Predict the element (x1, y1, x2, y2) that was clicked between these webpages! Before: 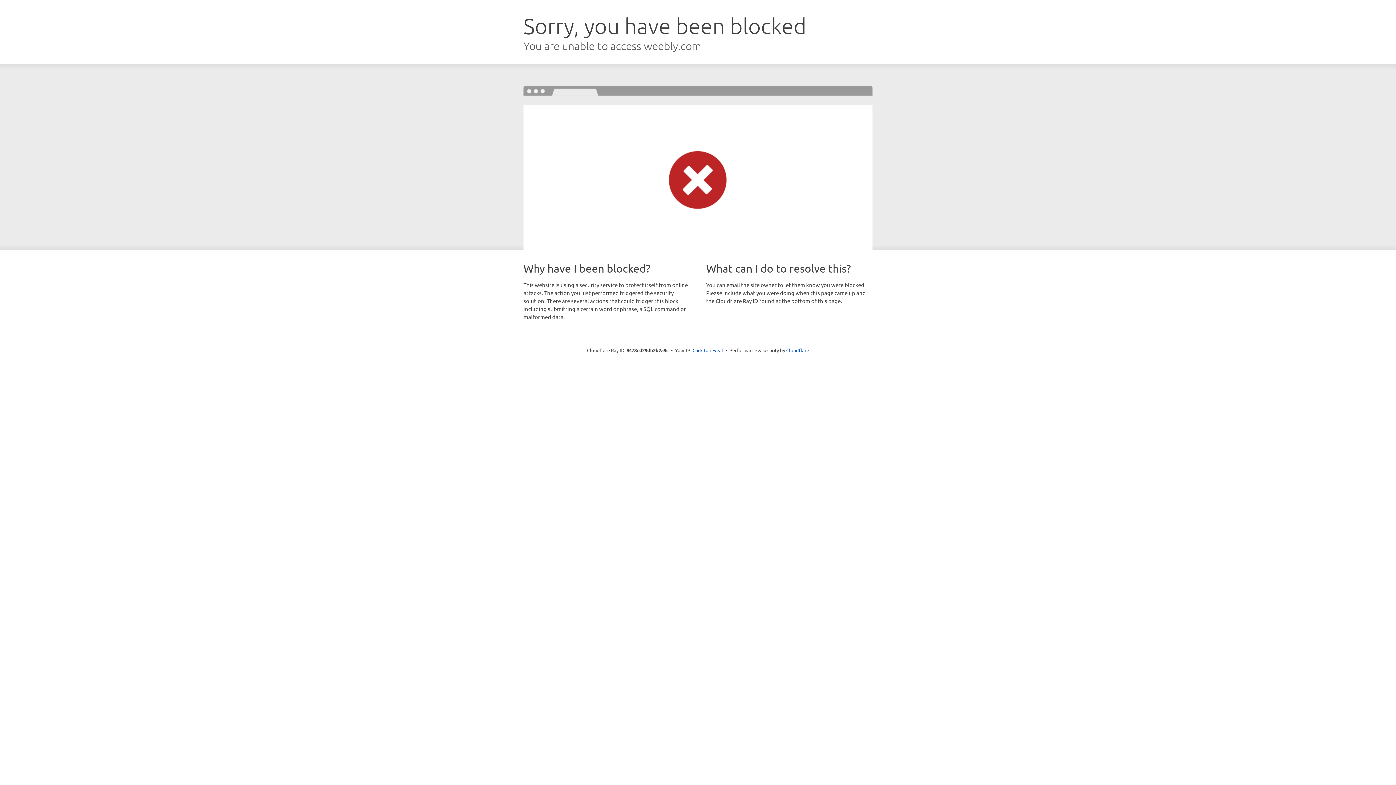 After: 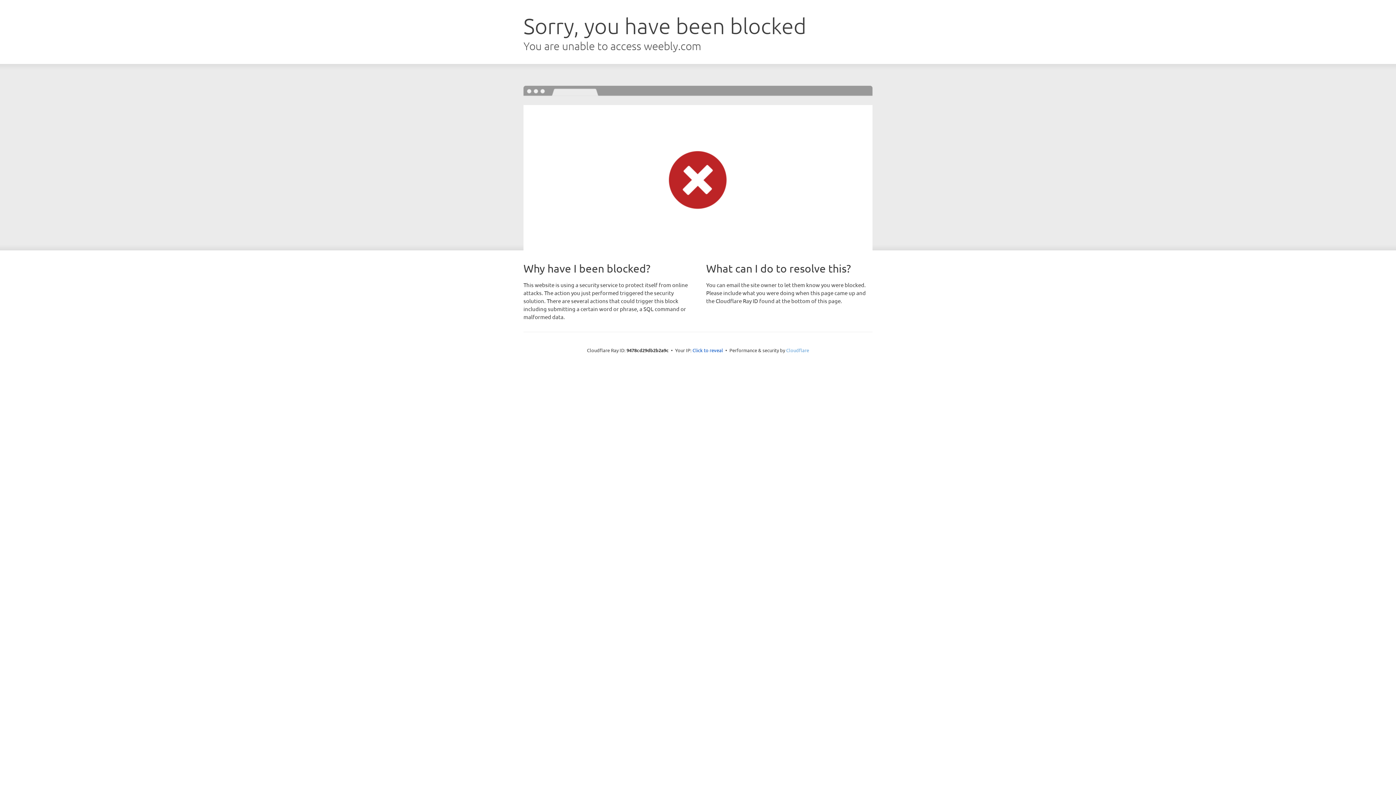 Action: label: Cloudflare bbox: (786, 347, 809, 353)